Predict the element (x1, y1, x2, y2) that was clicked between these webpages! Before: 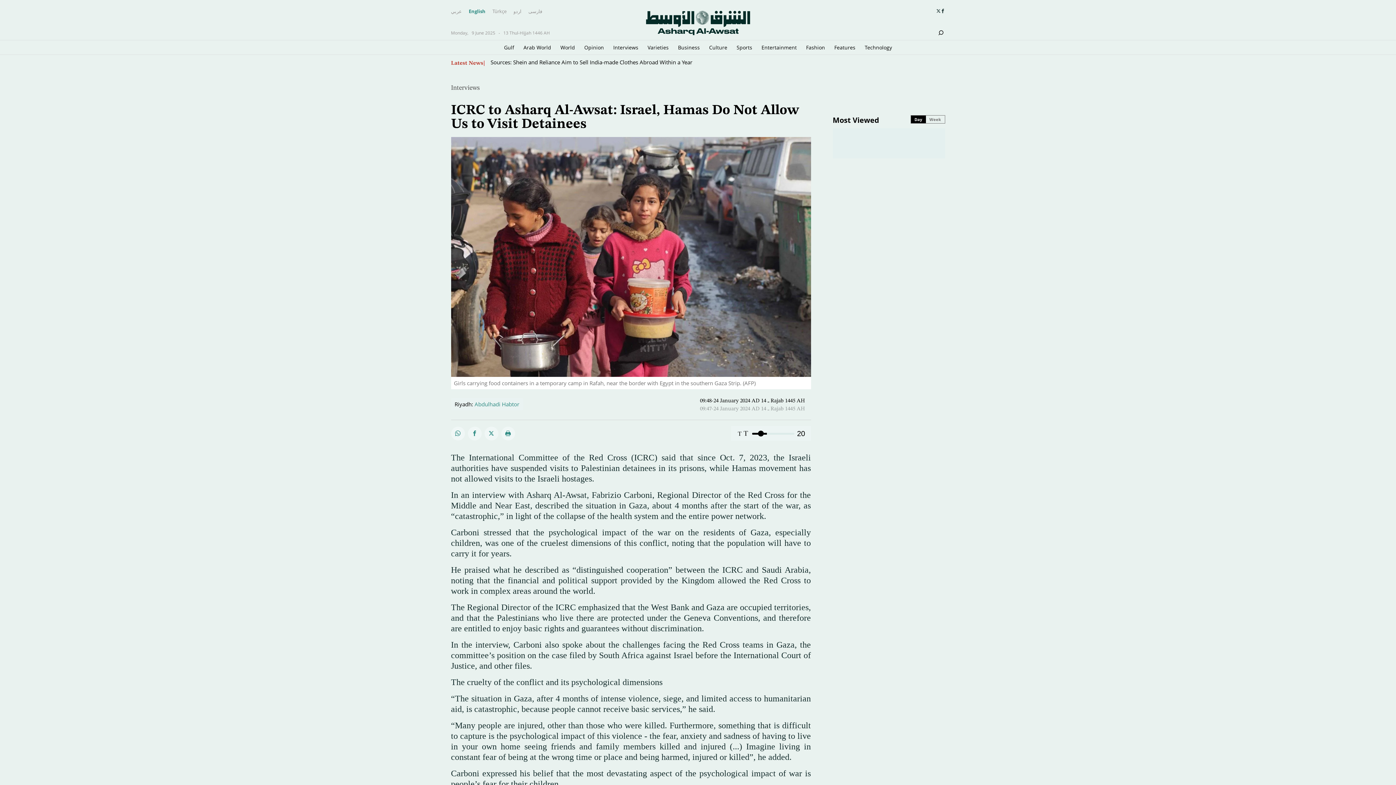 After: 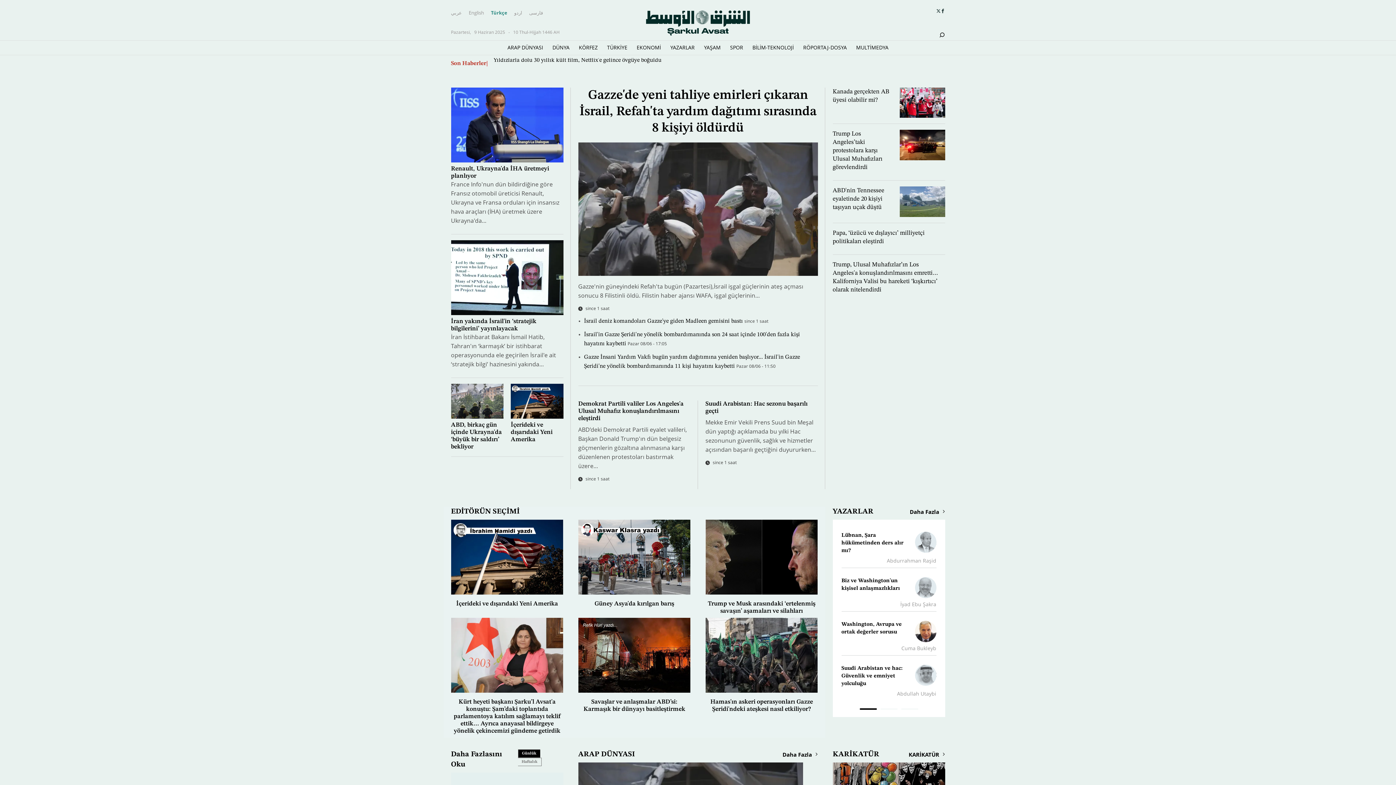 Action: bbox: (492, 8, 506, 14) label: Türkçe